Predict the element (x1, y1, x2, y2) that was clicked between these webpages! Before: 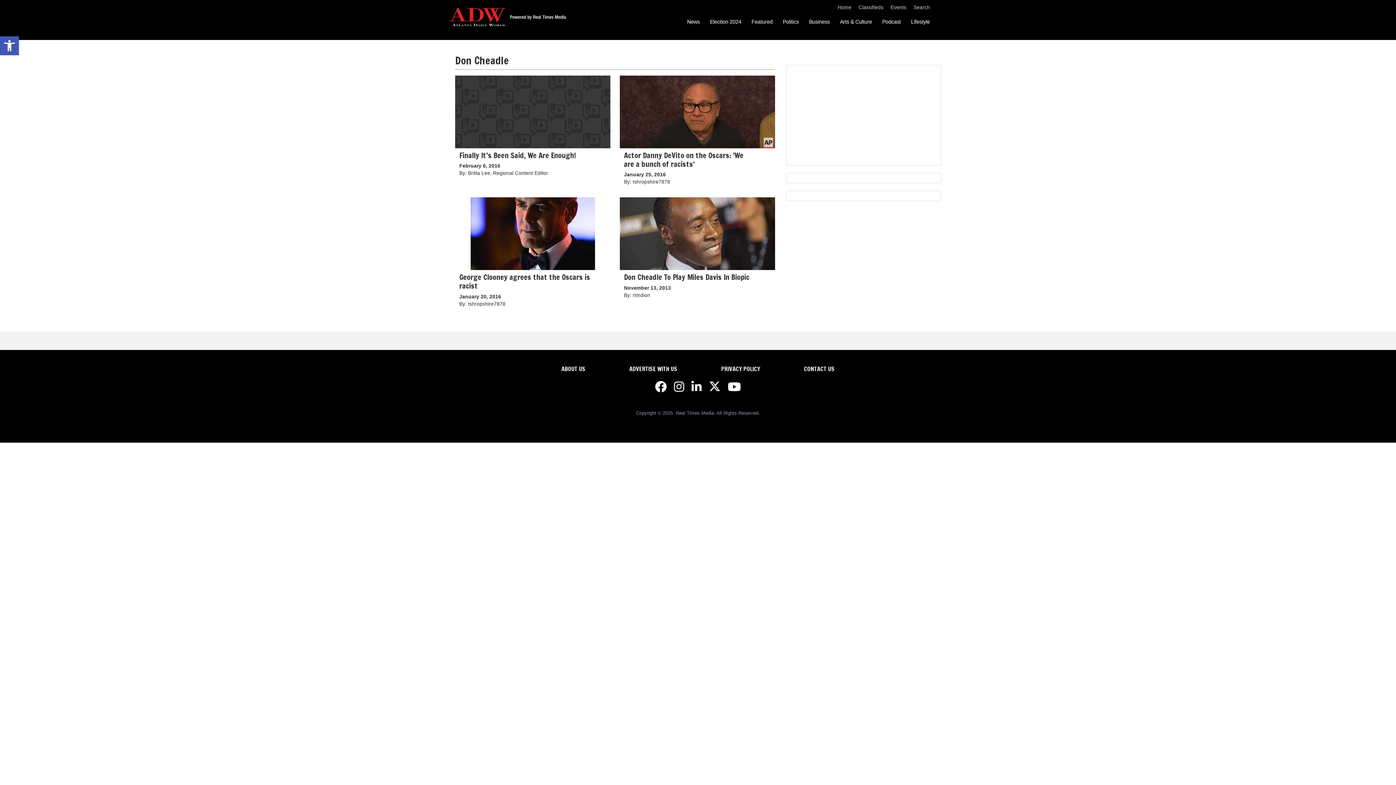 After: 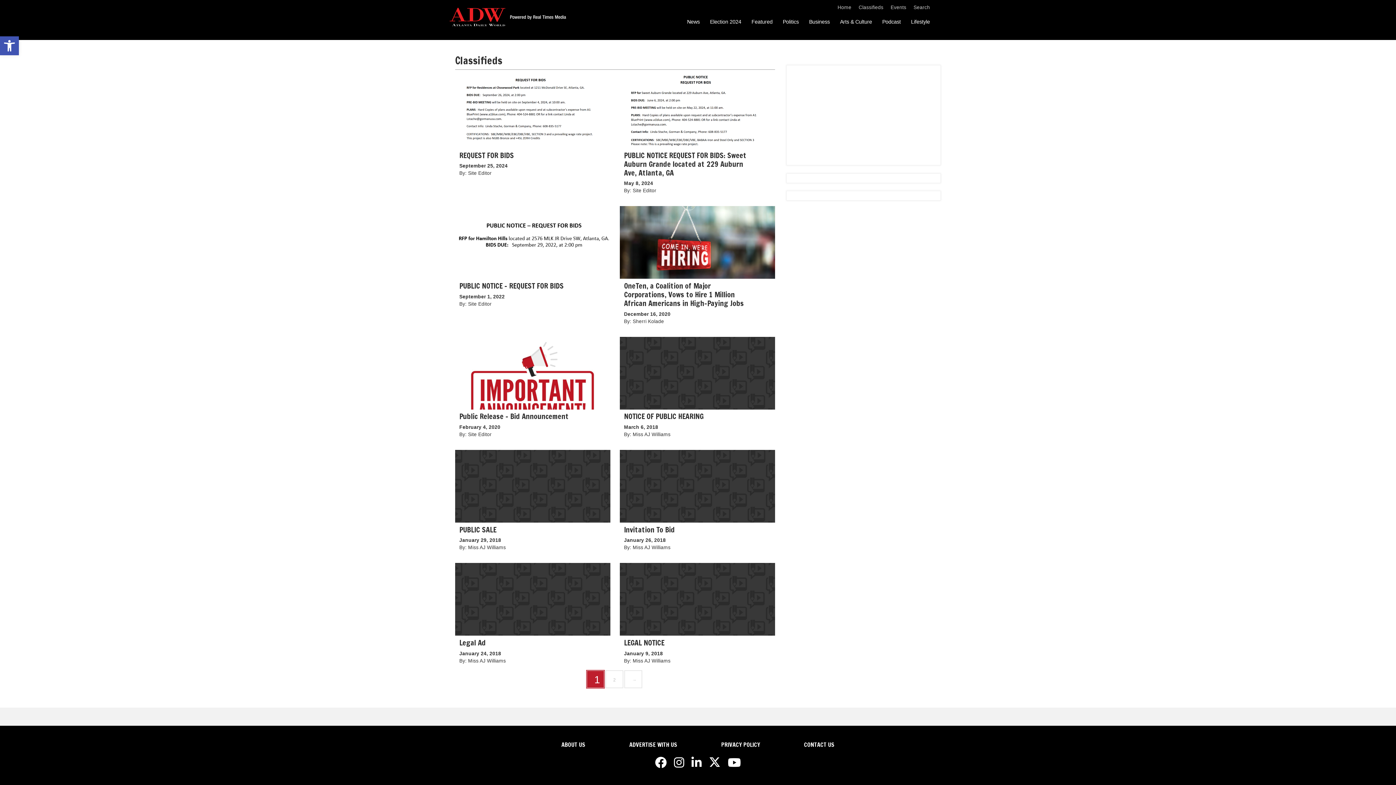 Action: bbox: (858, 4, 883, 10) label: Classifieds